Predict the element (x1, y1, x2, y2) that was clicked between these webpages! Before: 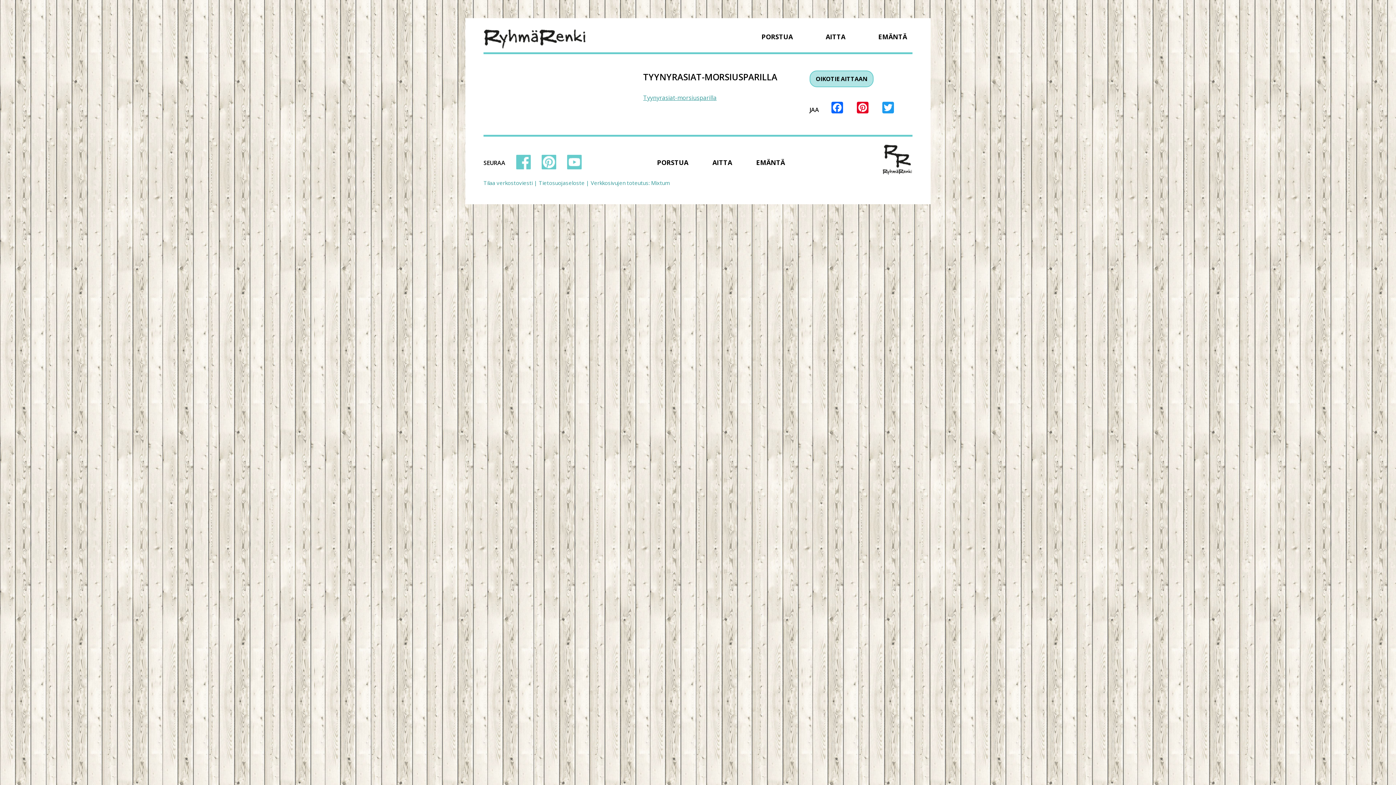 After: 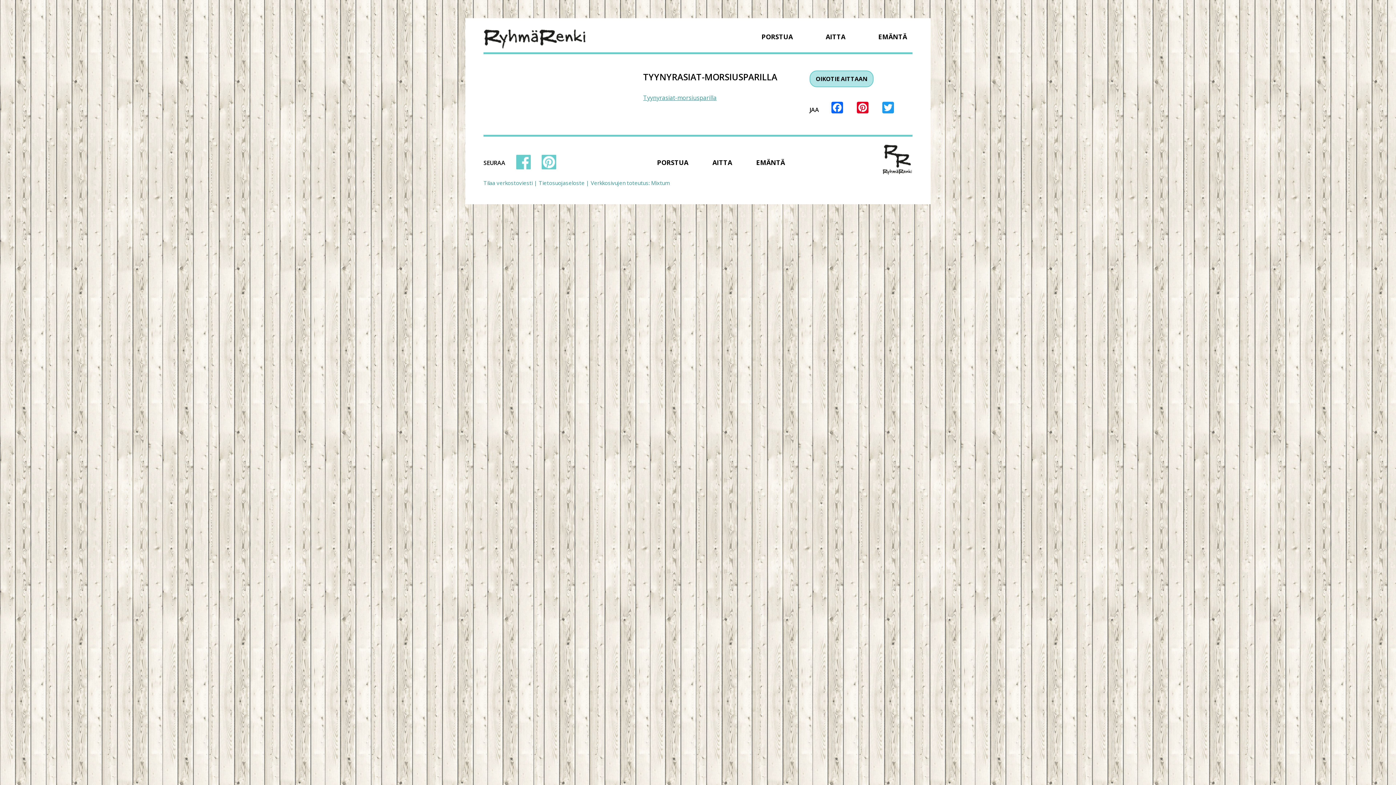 Action: bbox: (567, 154, 581, 169)